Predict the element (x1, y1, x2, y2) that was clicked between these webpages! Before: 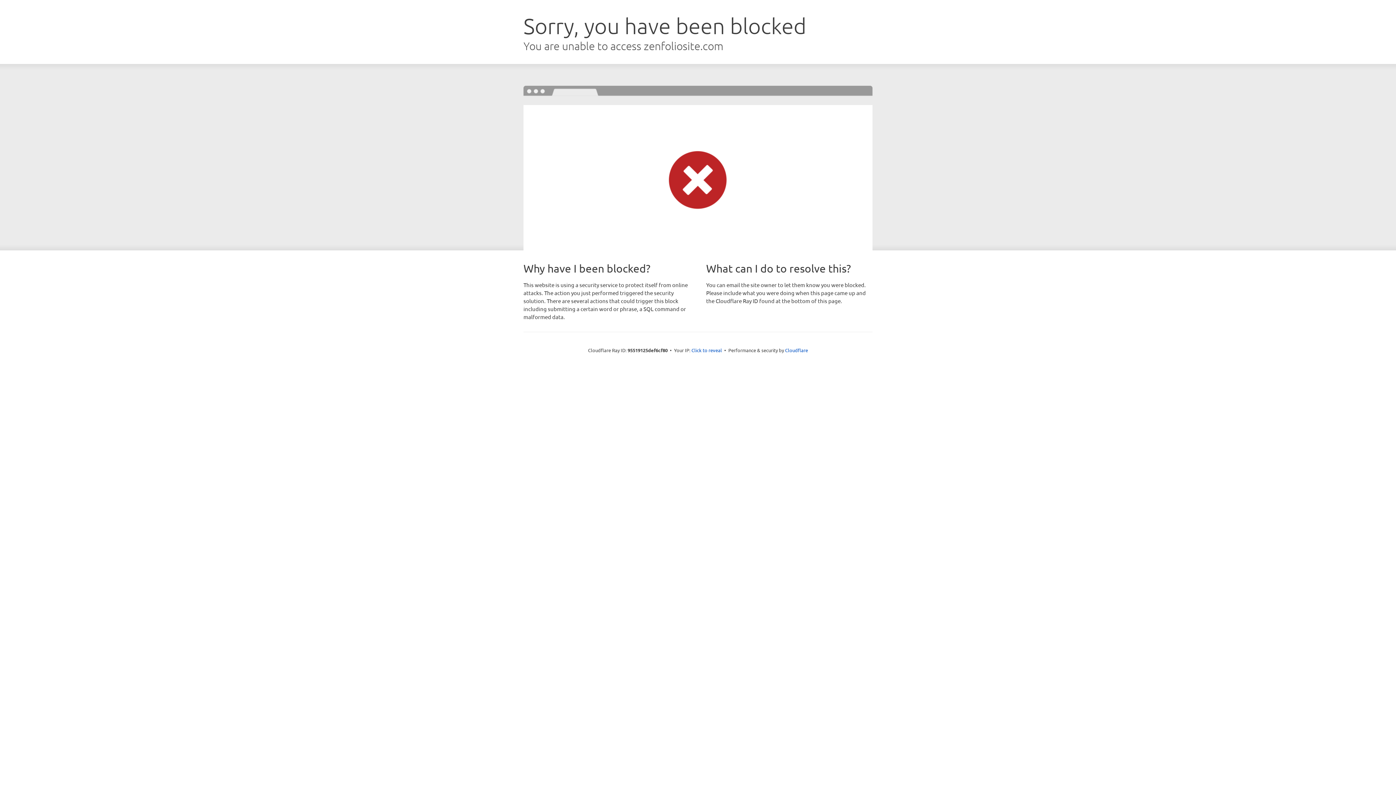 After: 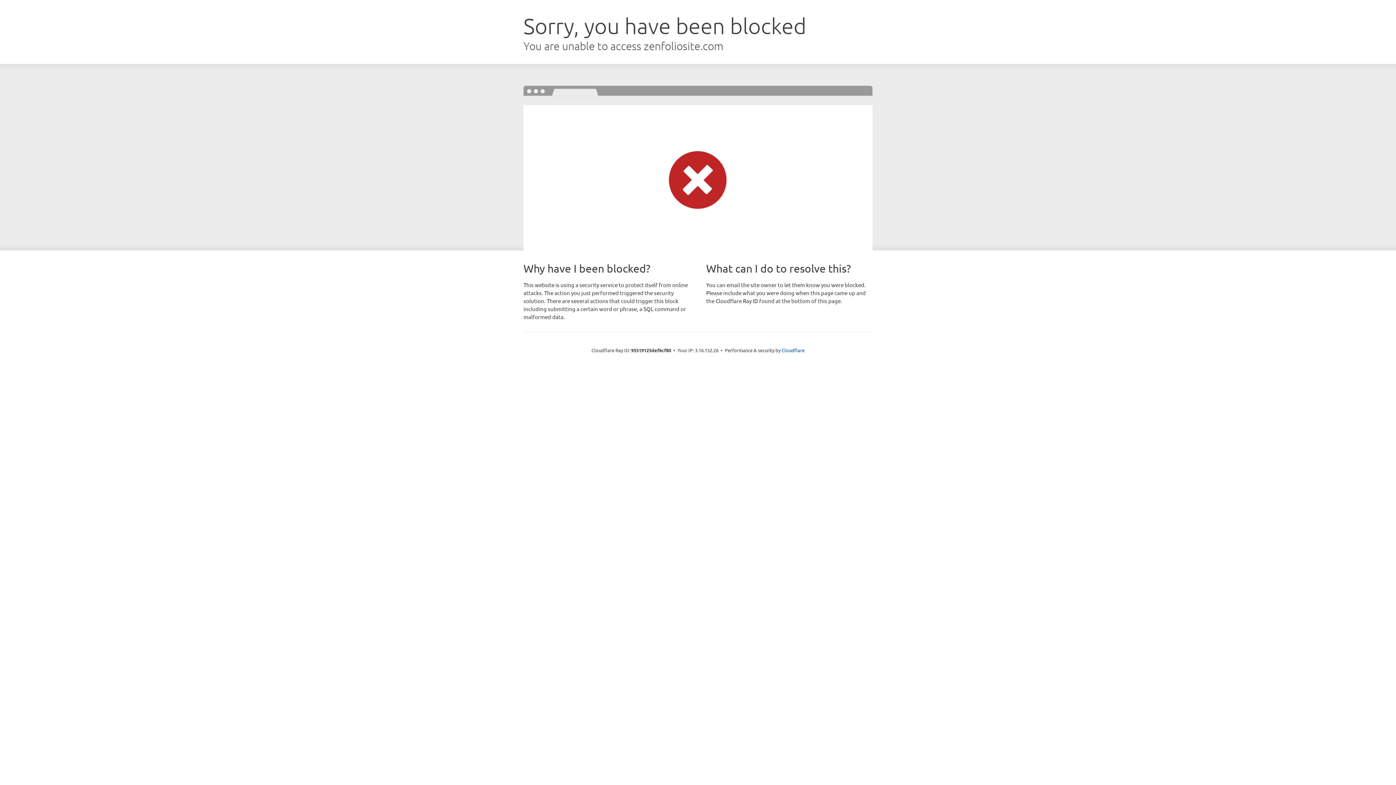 Action: bbox: (691, 346, 722, 353) label: Click to reveal